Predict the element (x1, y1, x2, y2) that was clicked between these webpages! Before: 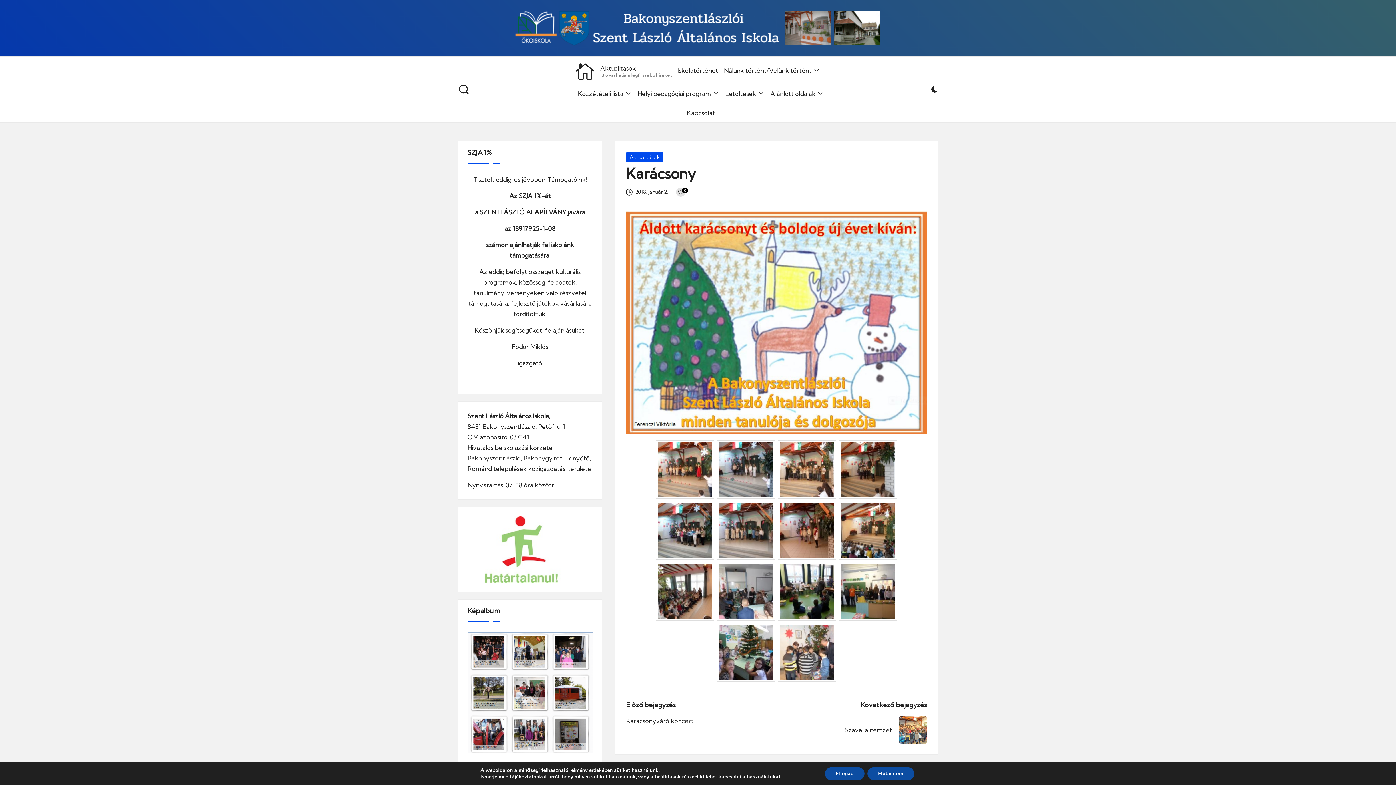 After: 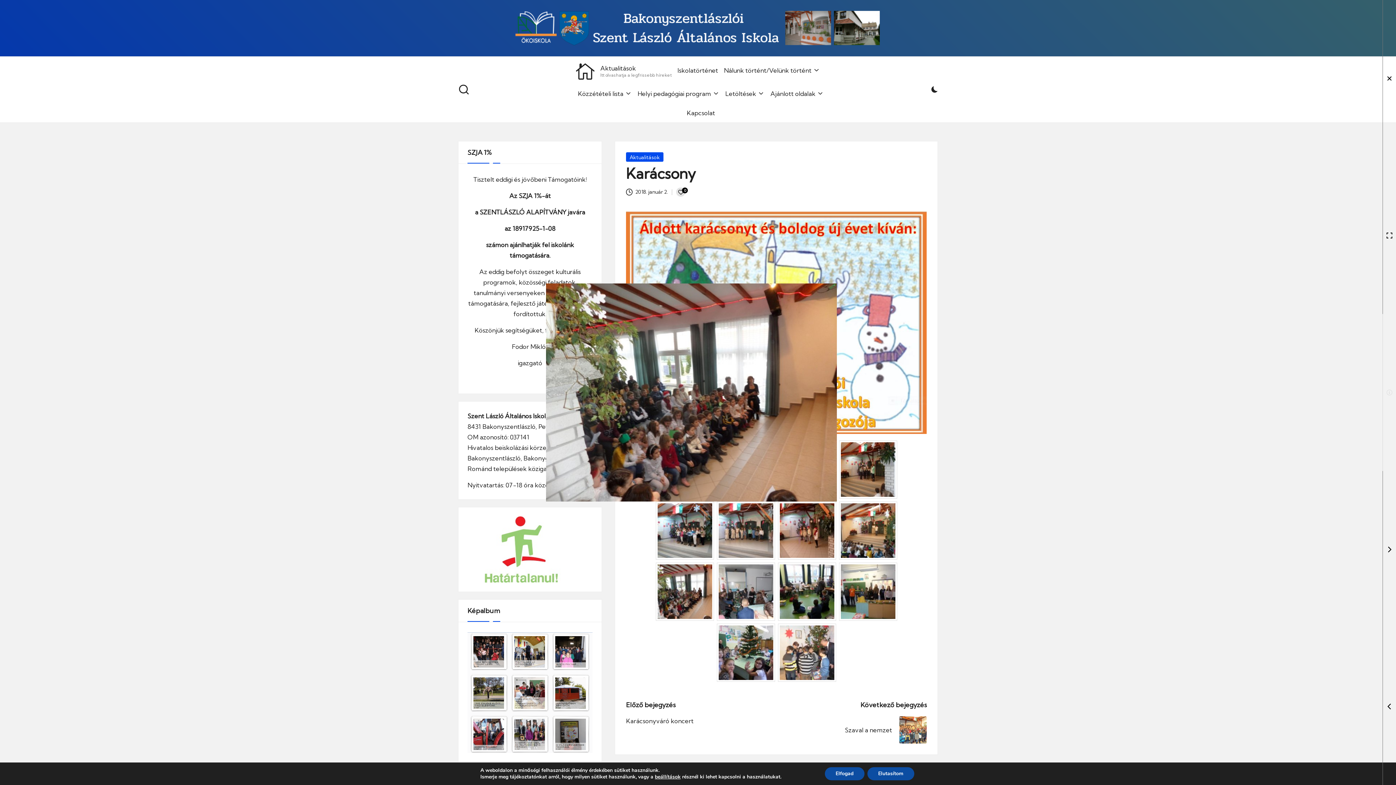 Action: bbox: (657, 564, 712, 619)